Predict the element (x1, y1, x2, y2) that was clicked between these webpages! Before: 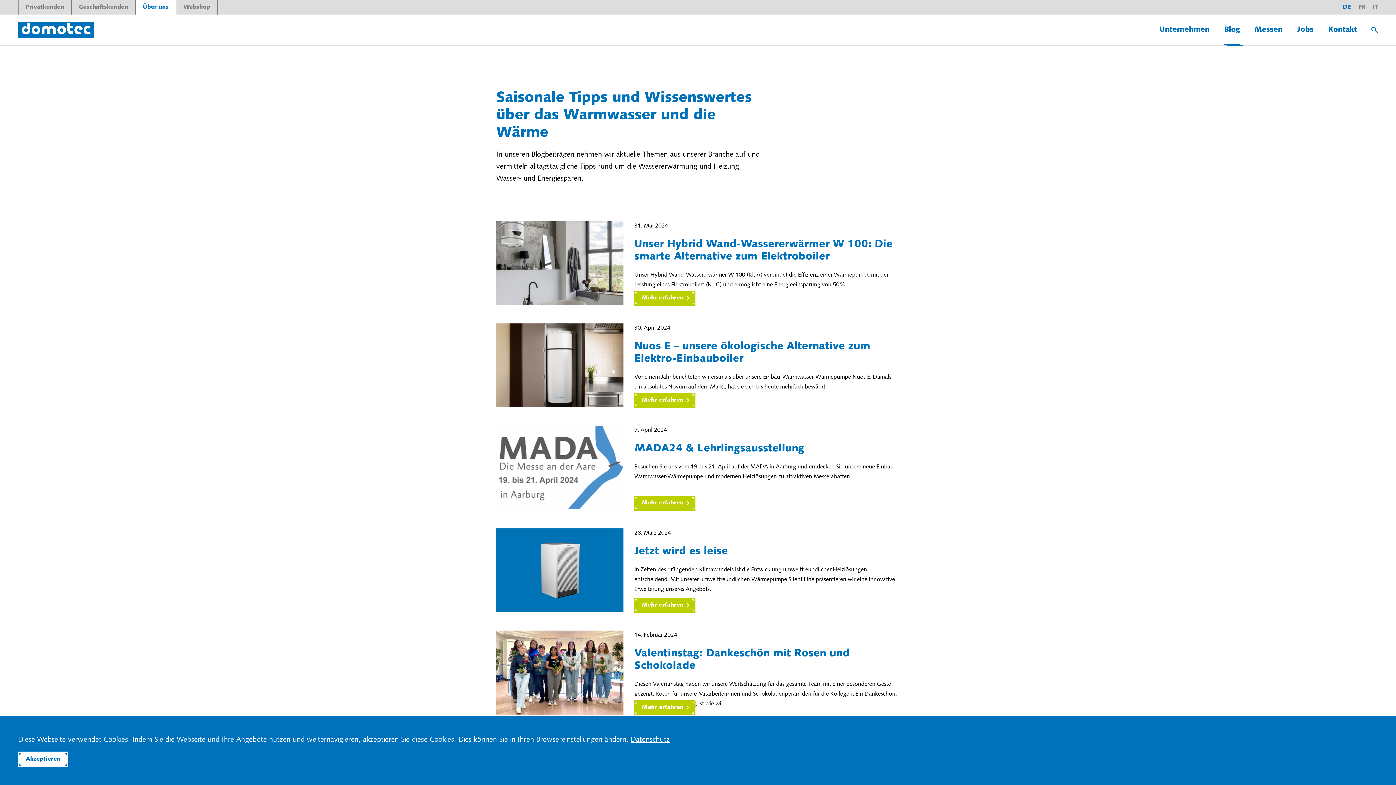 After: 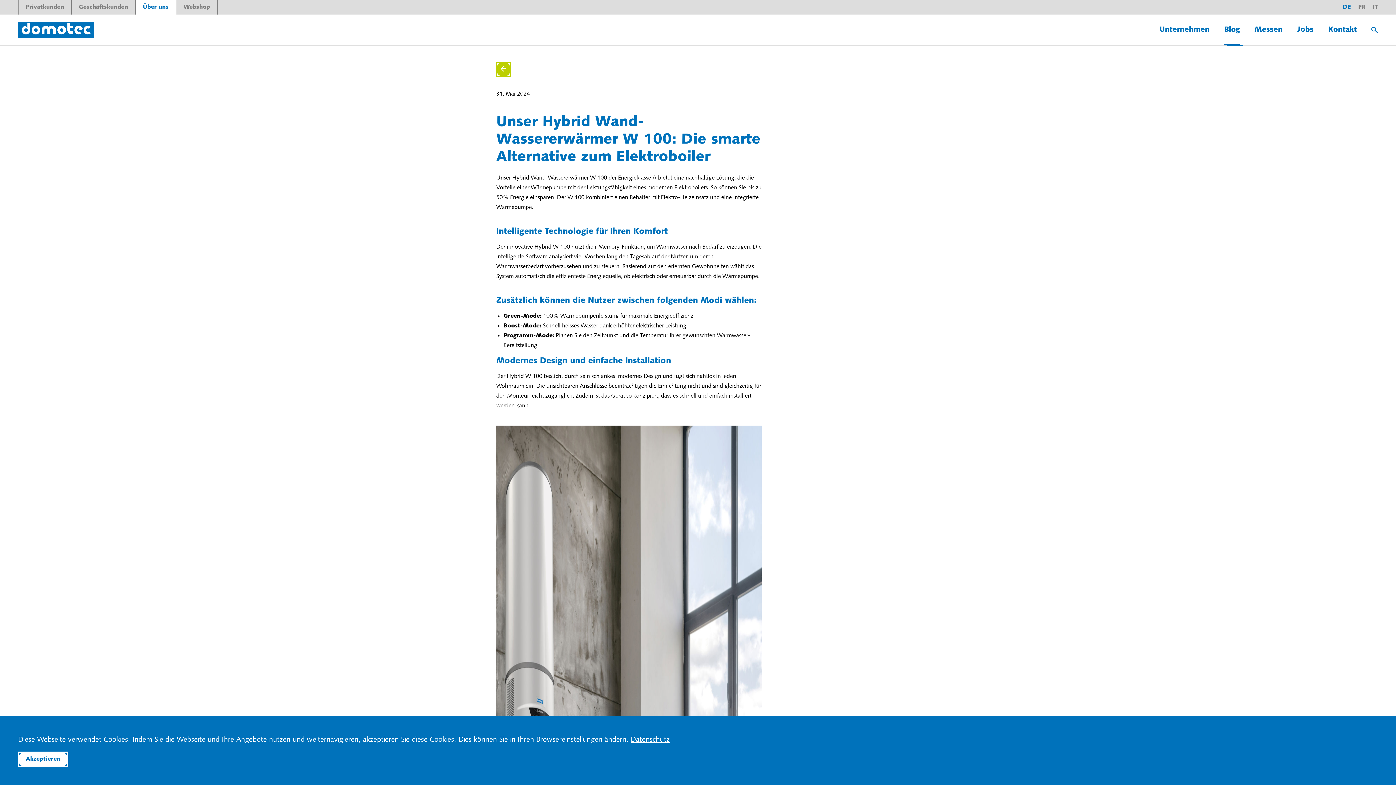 Action: bbox: (634, 291, 695, 305) label: Mehr erfahren